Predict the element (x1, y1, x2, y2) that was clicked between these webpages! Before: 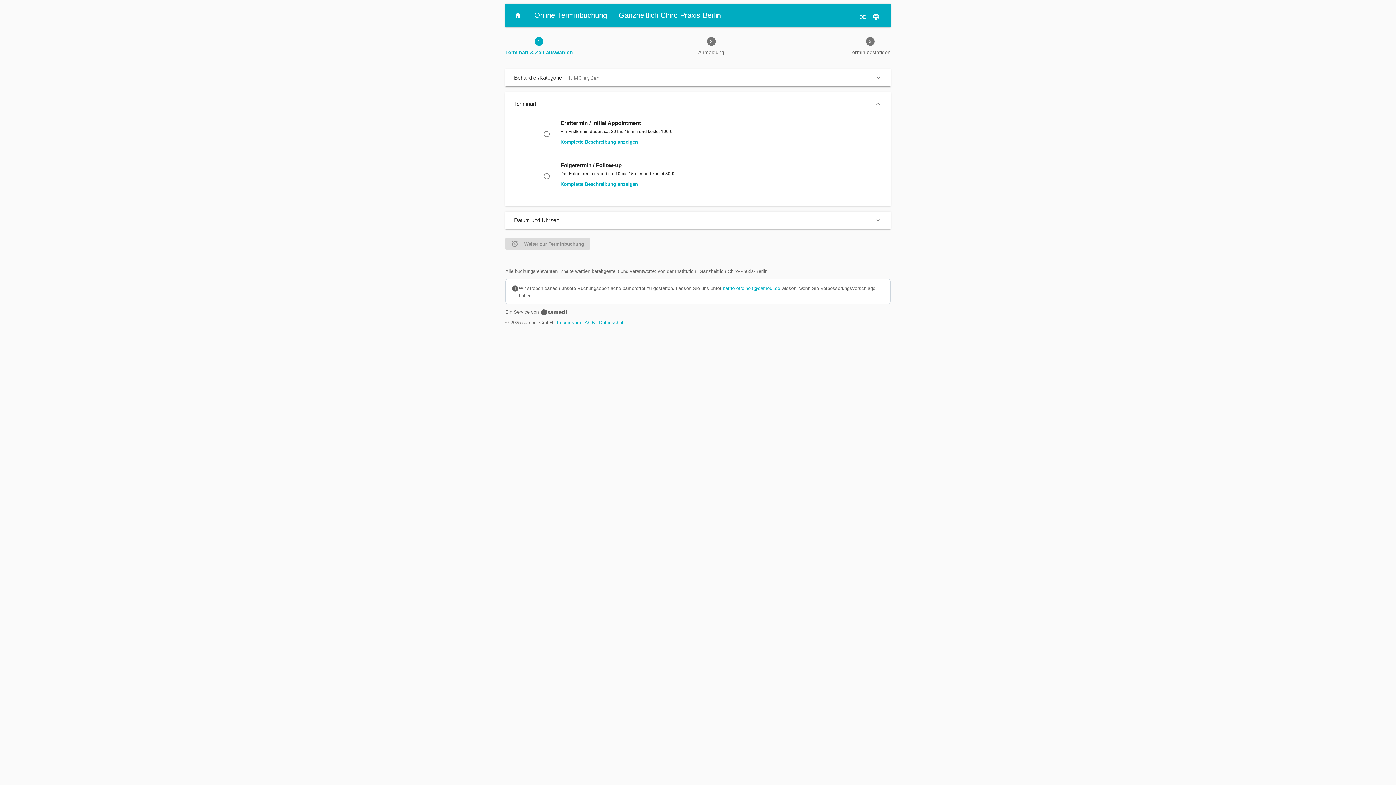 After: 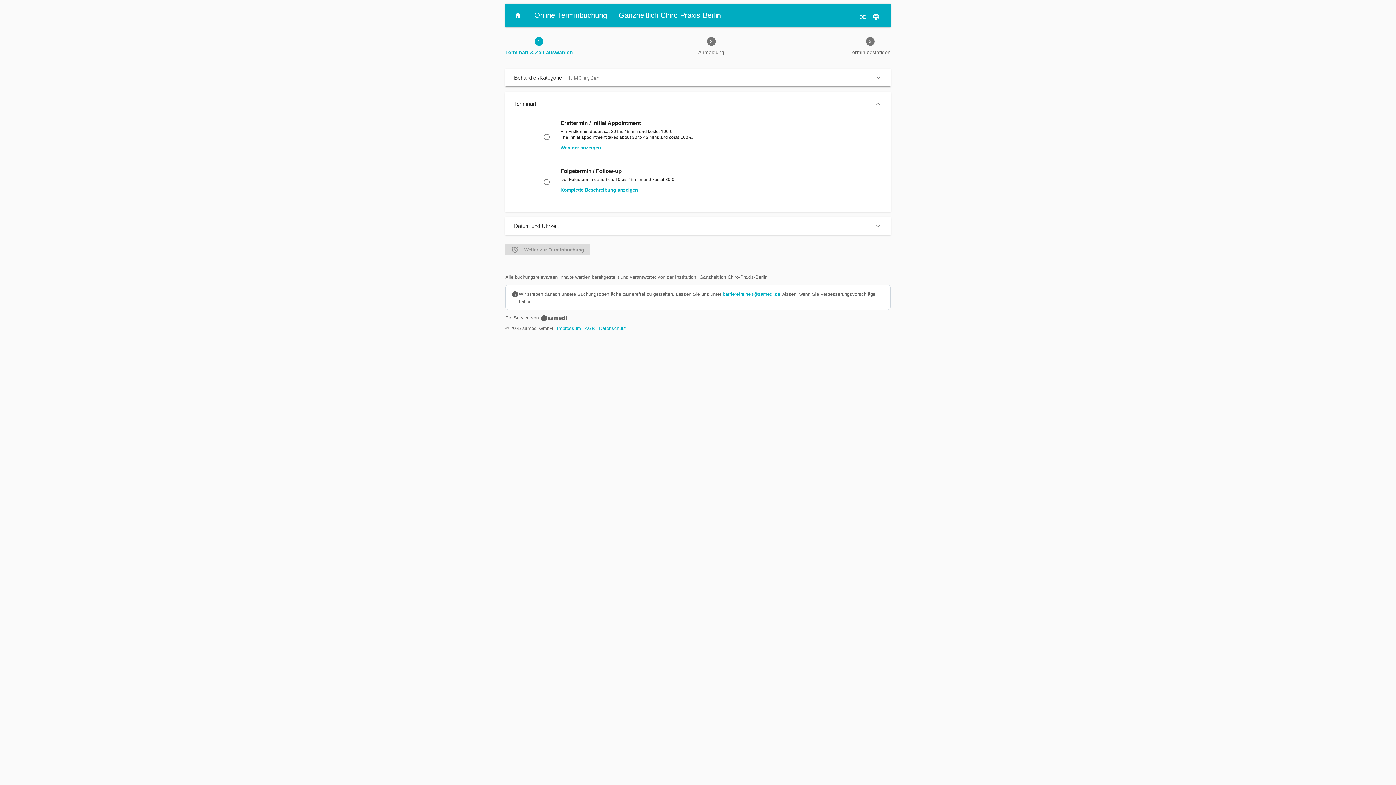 Action: label: Komplette Beschreibung anzeigen bbox: (560, 139, 638, 144)